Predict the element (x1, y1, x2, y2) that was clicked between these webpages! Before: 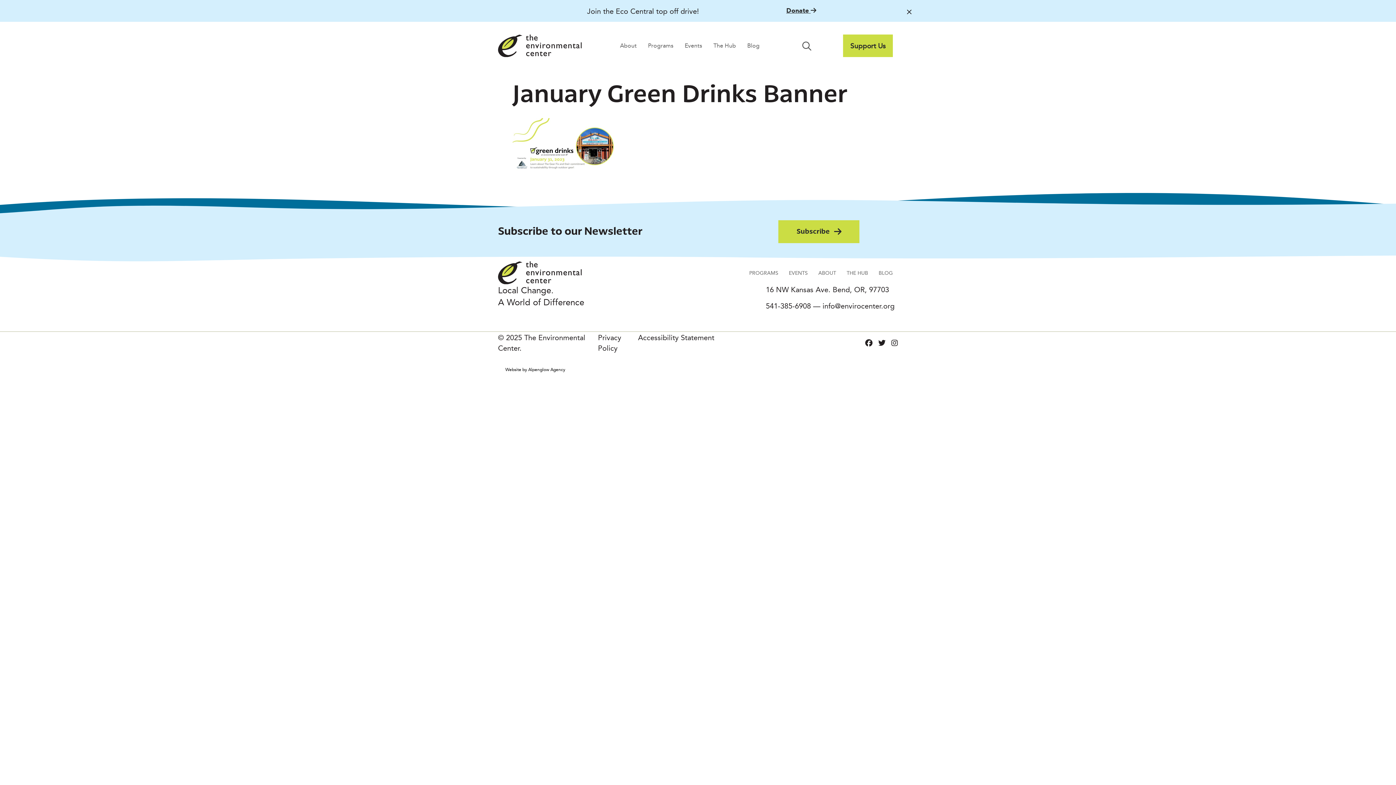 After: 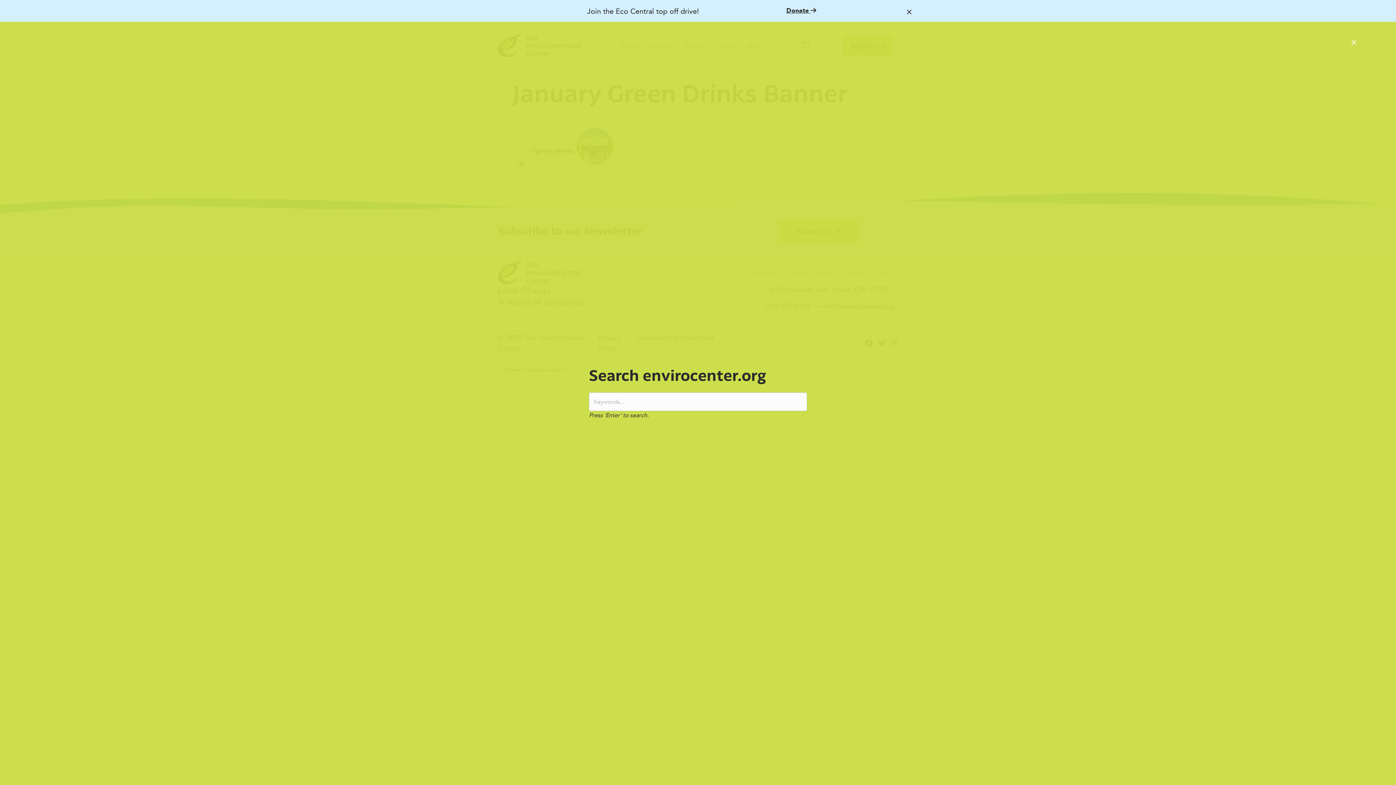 Action: bbox: (802, 41, 814, 50)